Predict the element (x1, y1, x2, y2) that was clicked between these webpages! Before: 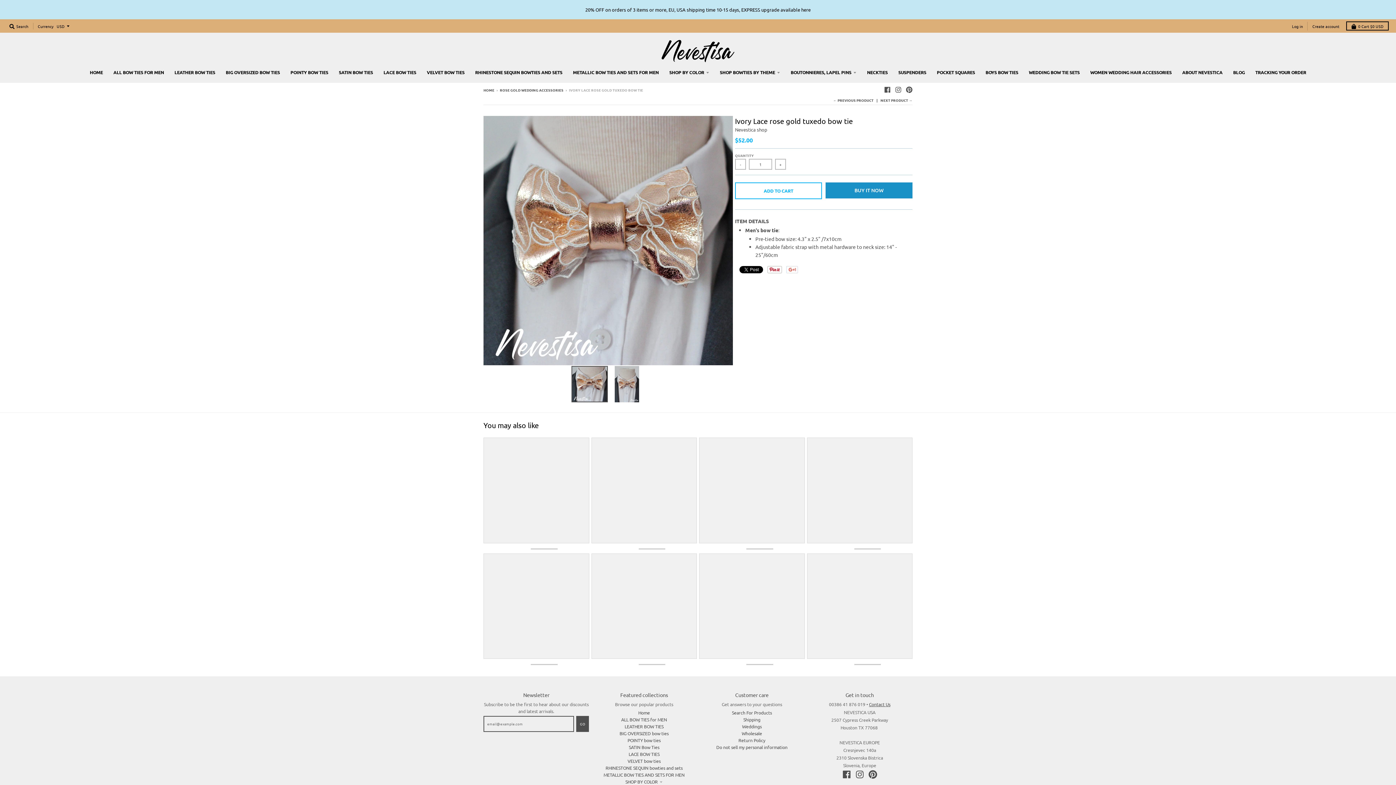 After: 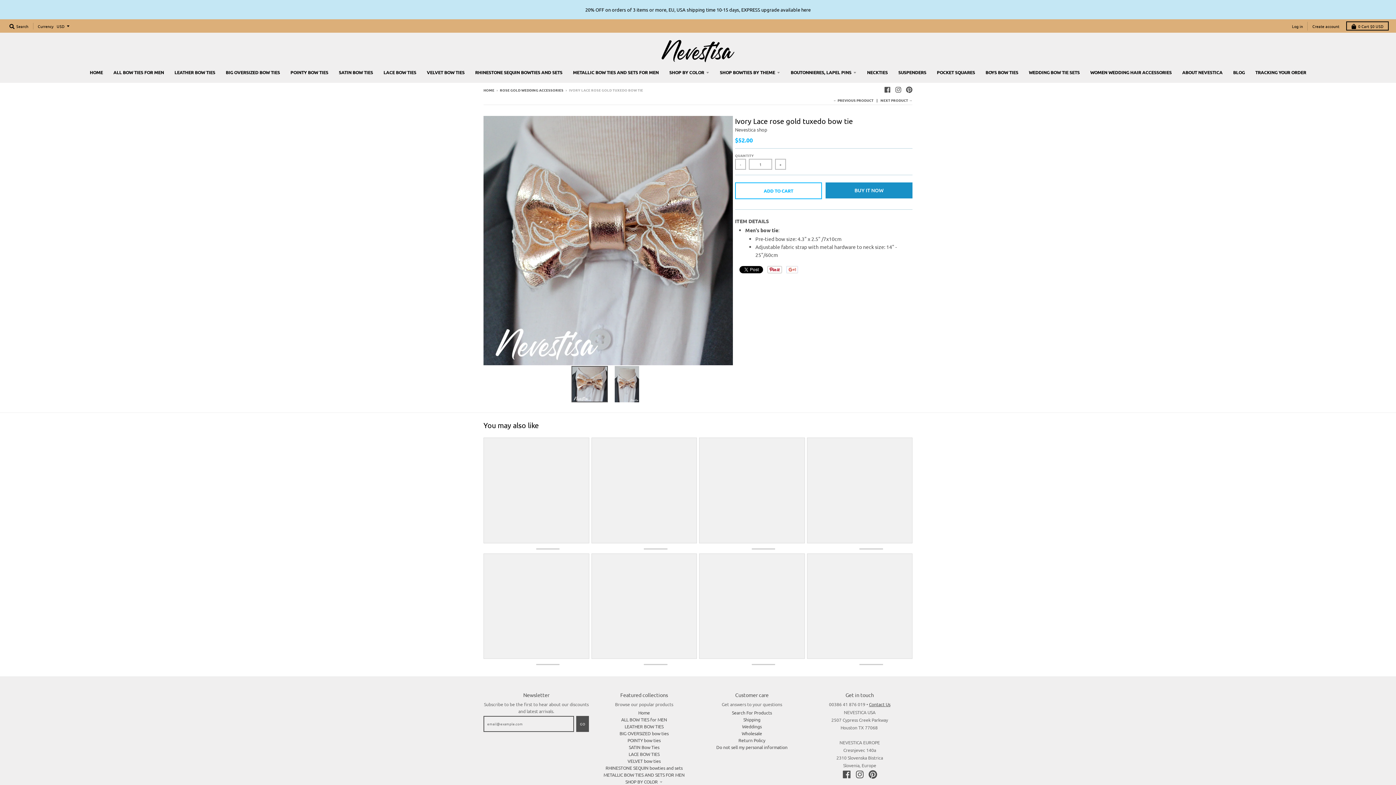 Action: bbox: (699, 553, 804, 659)